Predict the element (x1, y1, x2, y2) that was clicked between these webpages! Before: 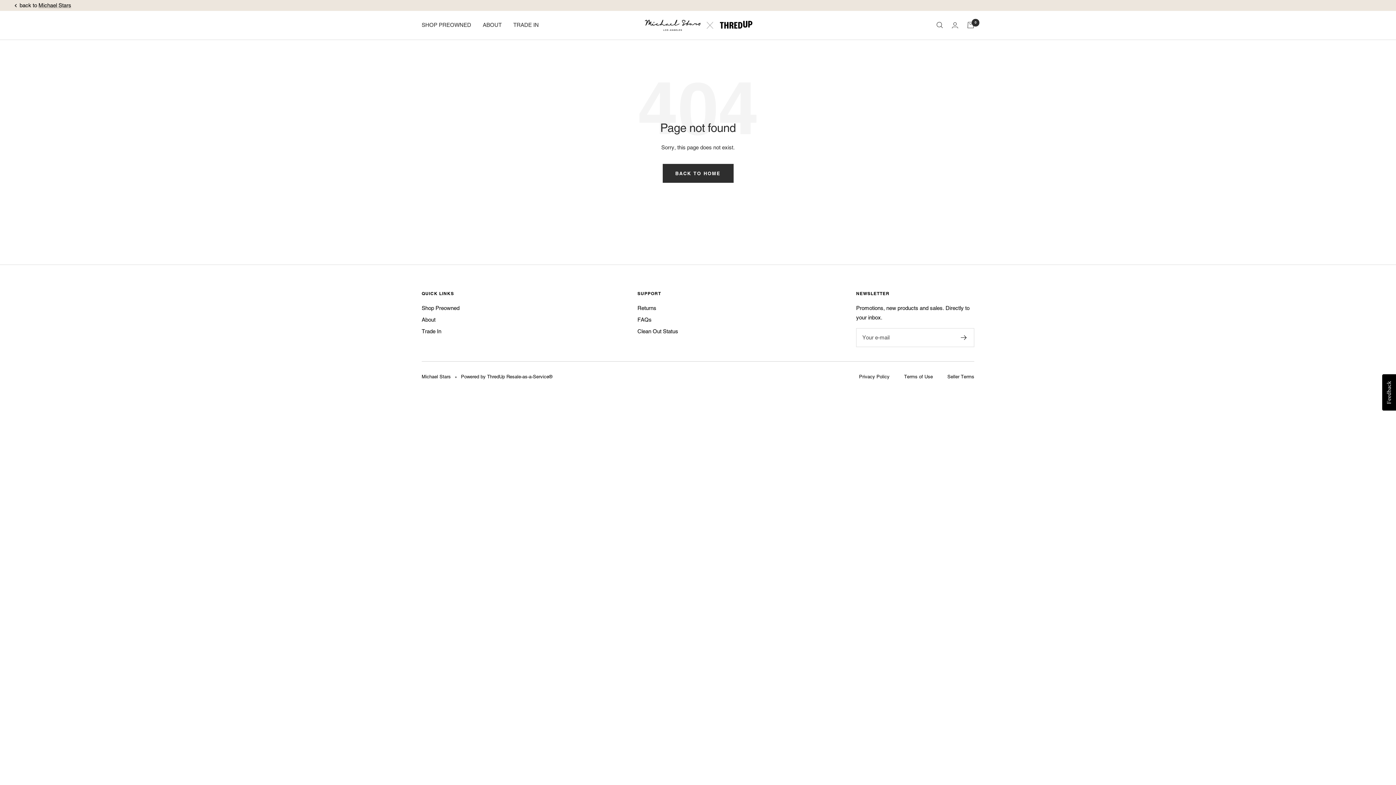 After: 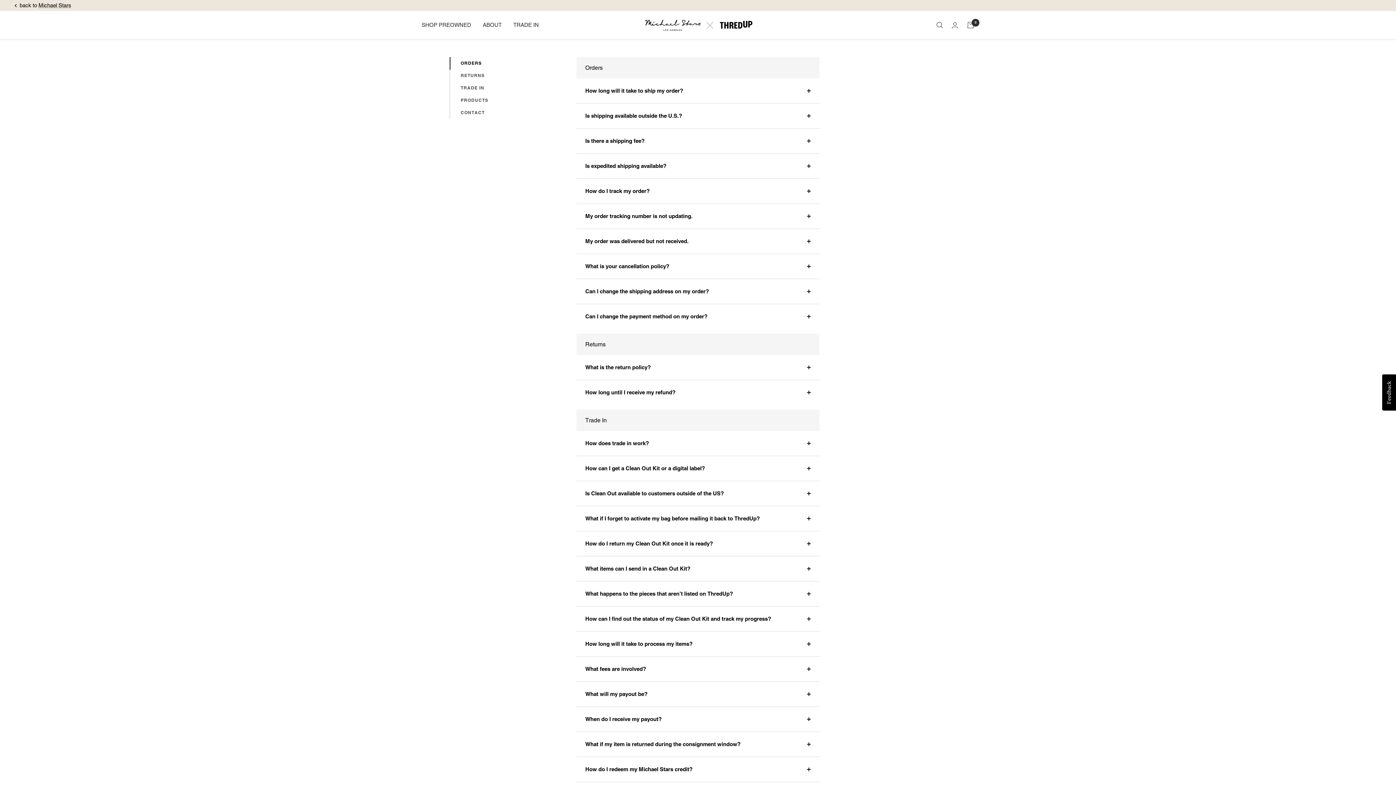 Action: bbox: (637, 315, 651, 324) label: FAQs